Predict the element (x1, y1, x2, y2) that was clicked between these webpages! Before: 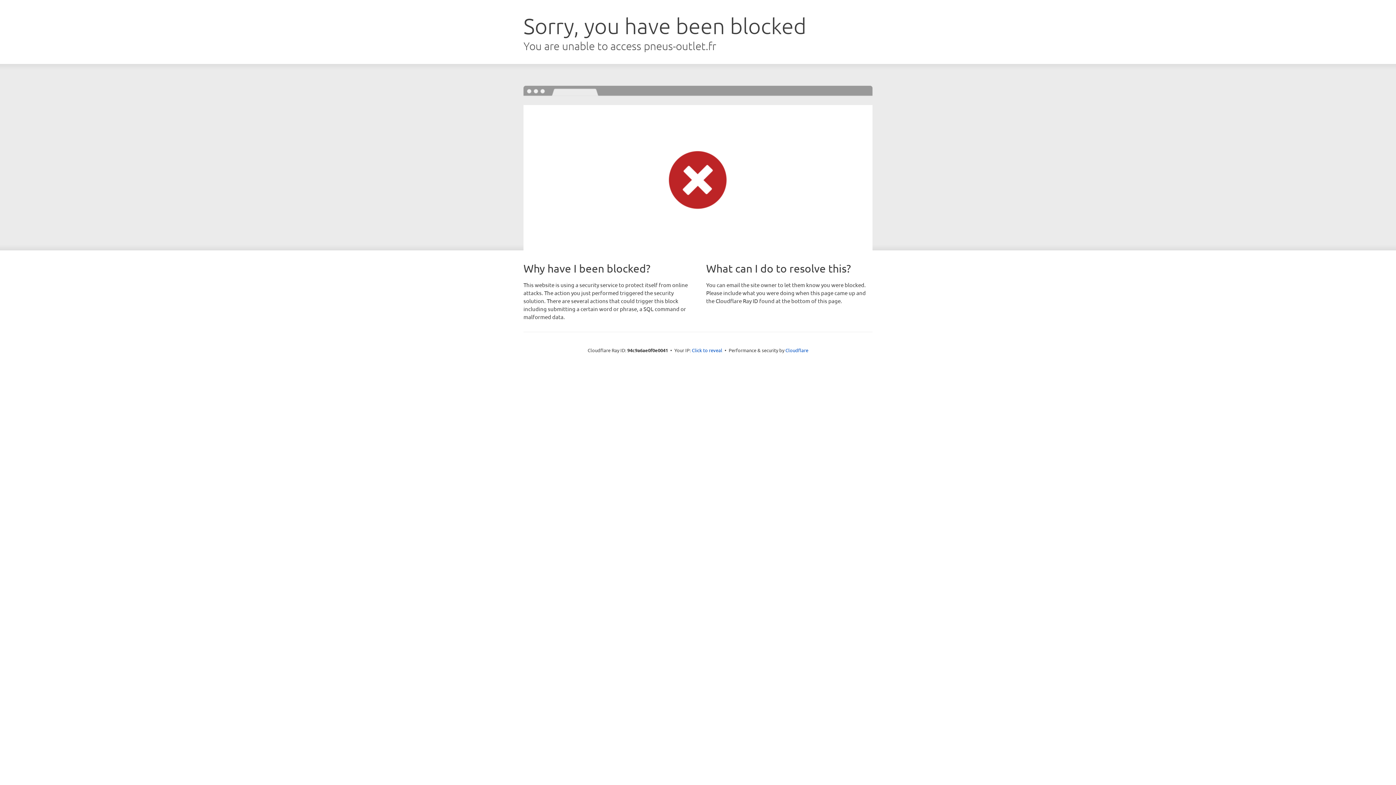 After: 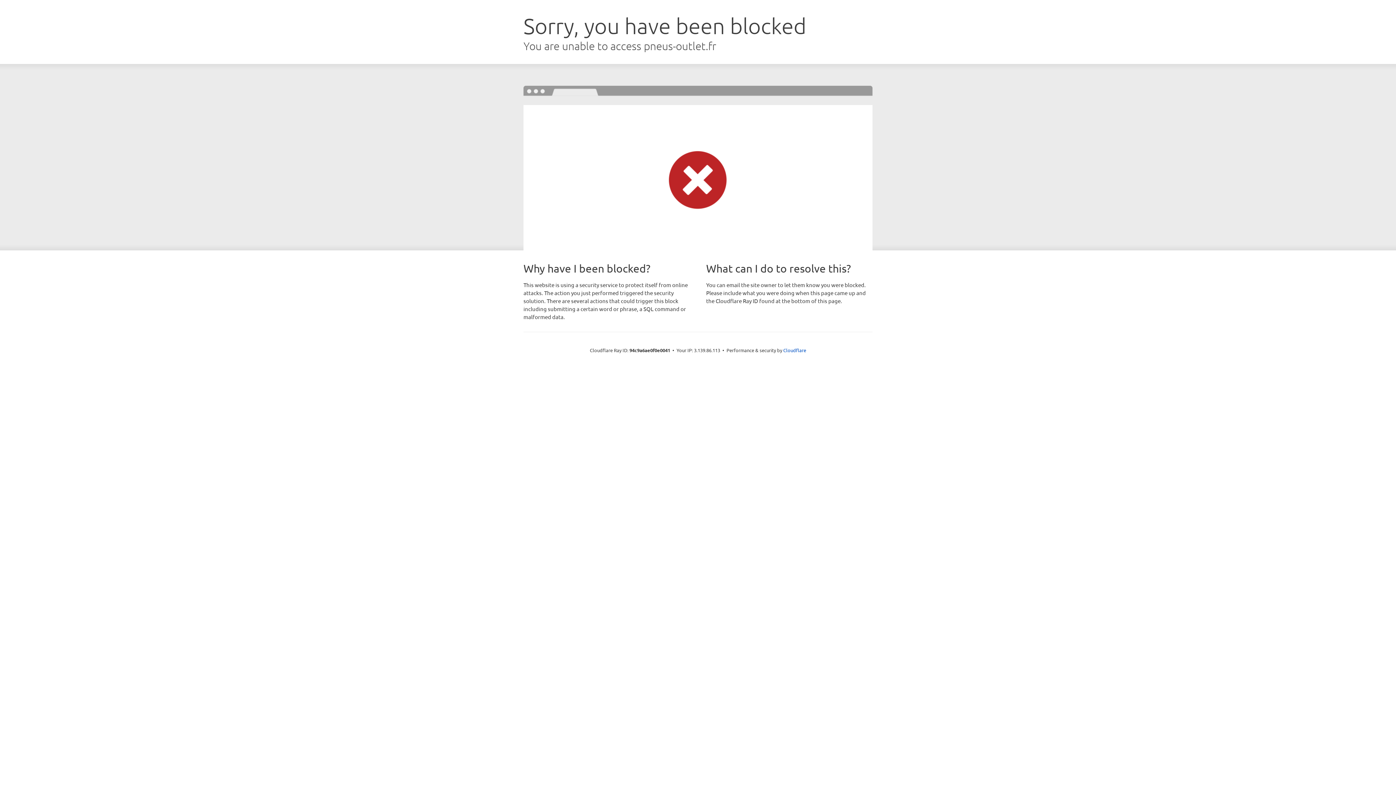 Action: label: Click to reveal bbox: (692, 346, 722, 353)